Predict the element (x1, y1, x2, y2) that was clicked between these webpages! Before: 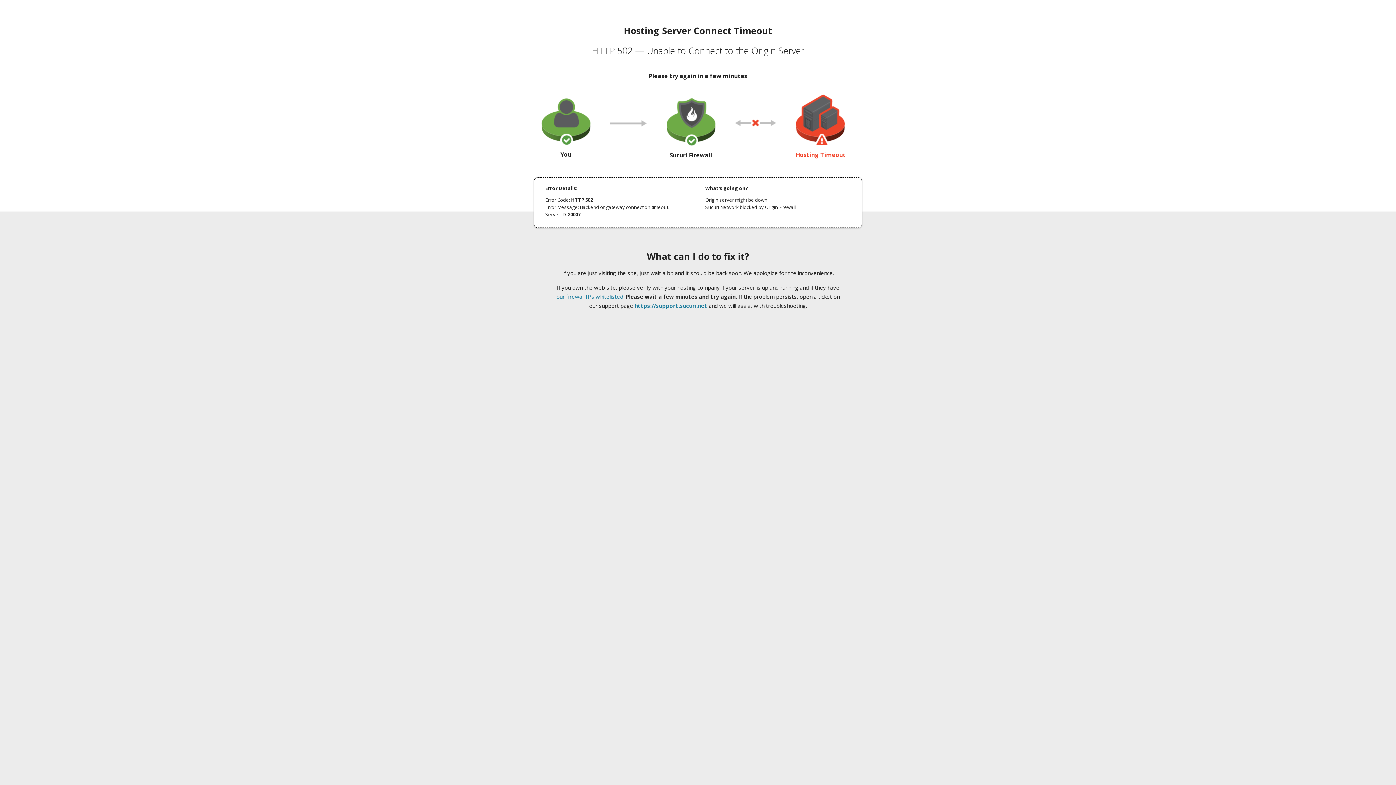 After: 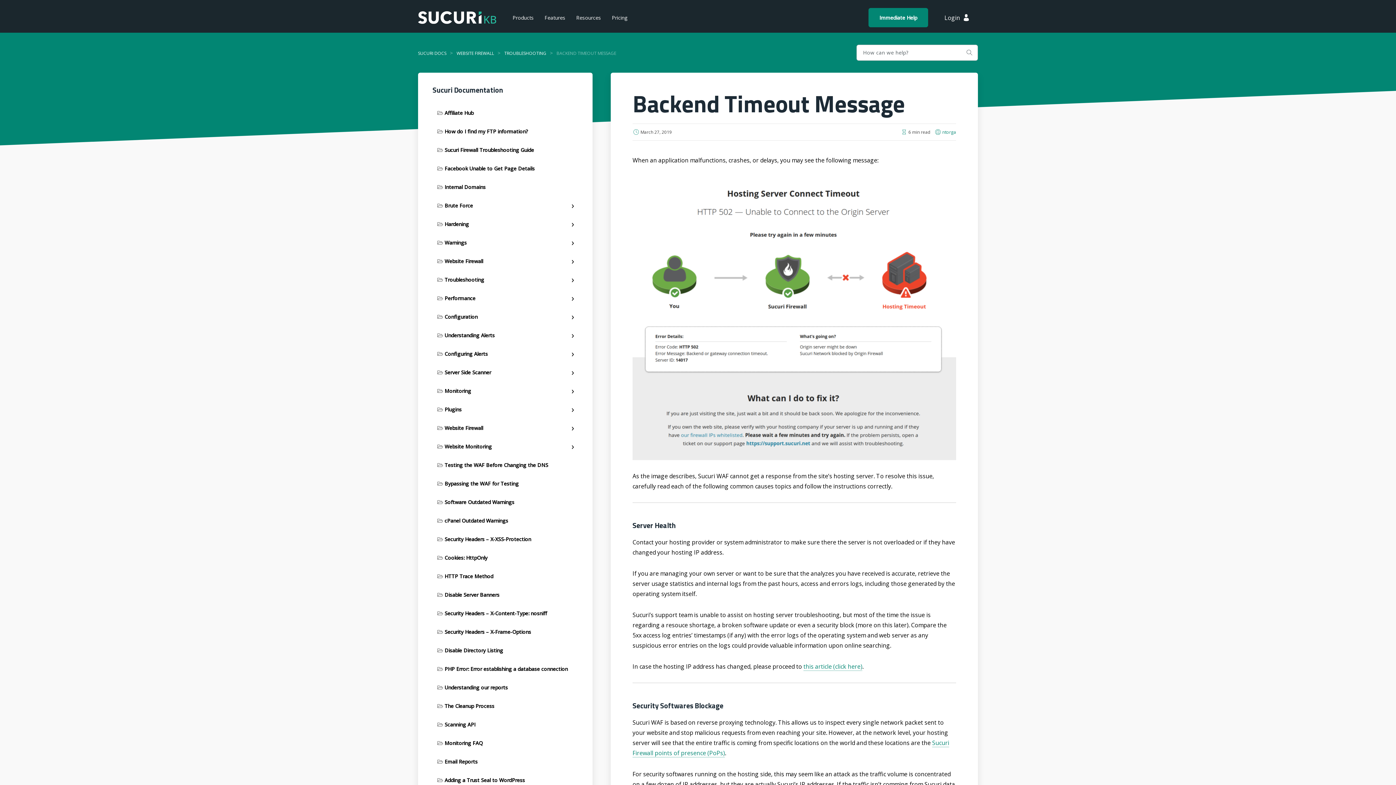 Action: label: our firewall IPs whitelisted bbox: (556, 293, 623, 300)